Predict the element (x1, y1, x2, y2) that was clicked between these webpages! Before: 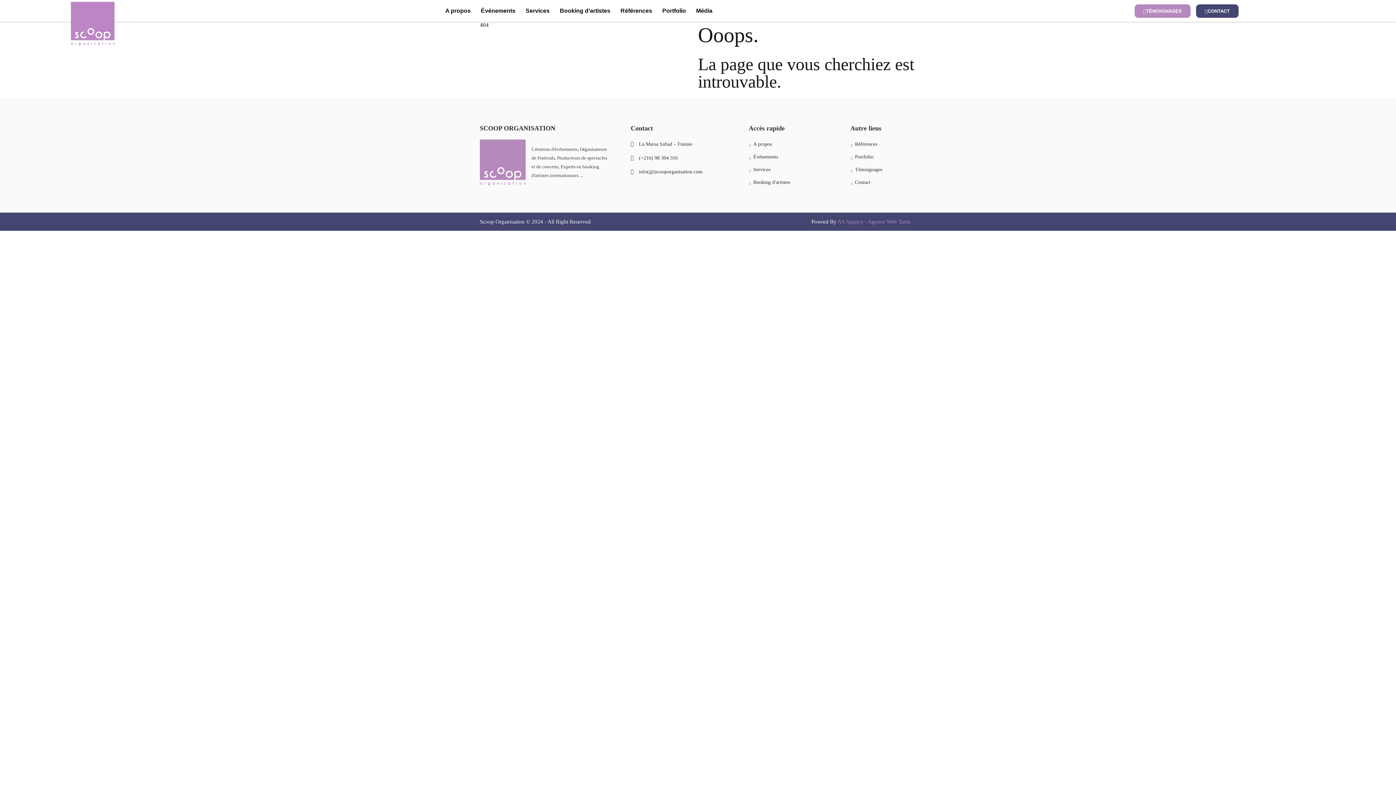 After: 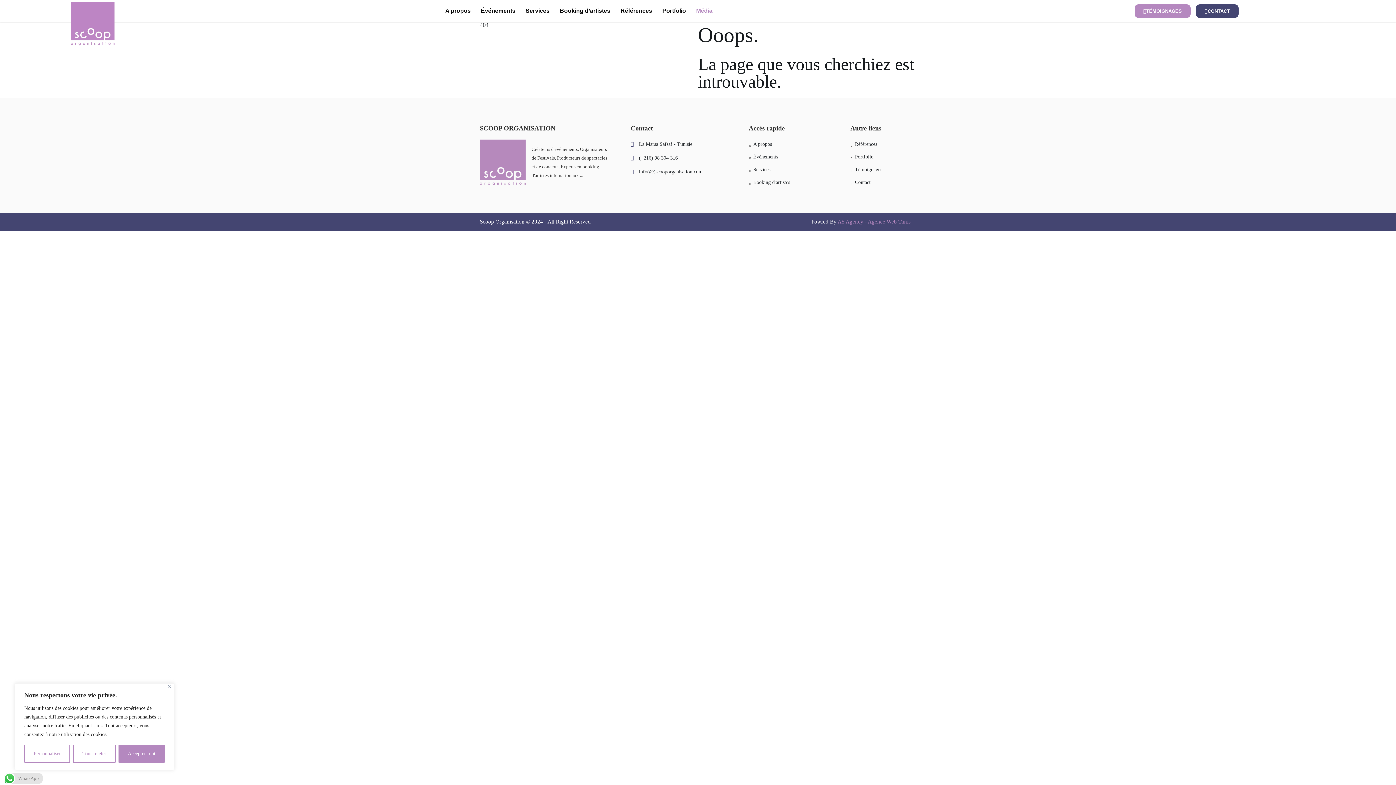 Action: bbox: (691, 5, 717, 16) label: Média